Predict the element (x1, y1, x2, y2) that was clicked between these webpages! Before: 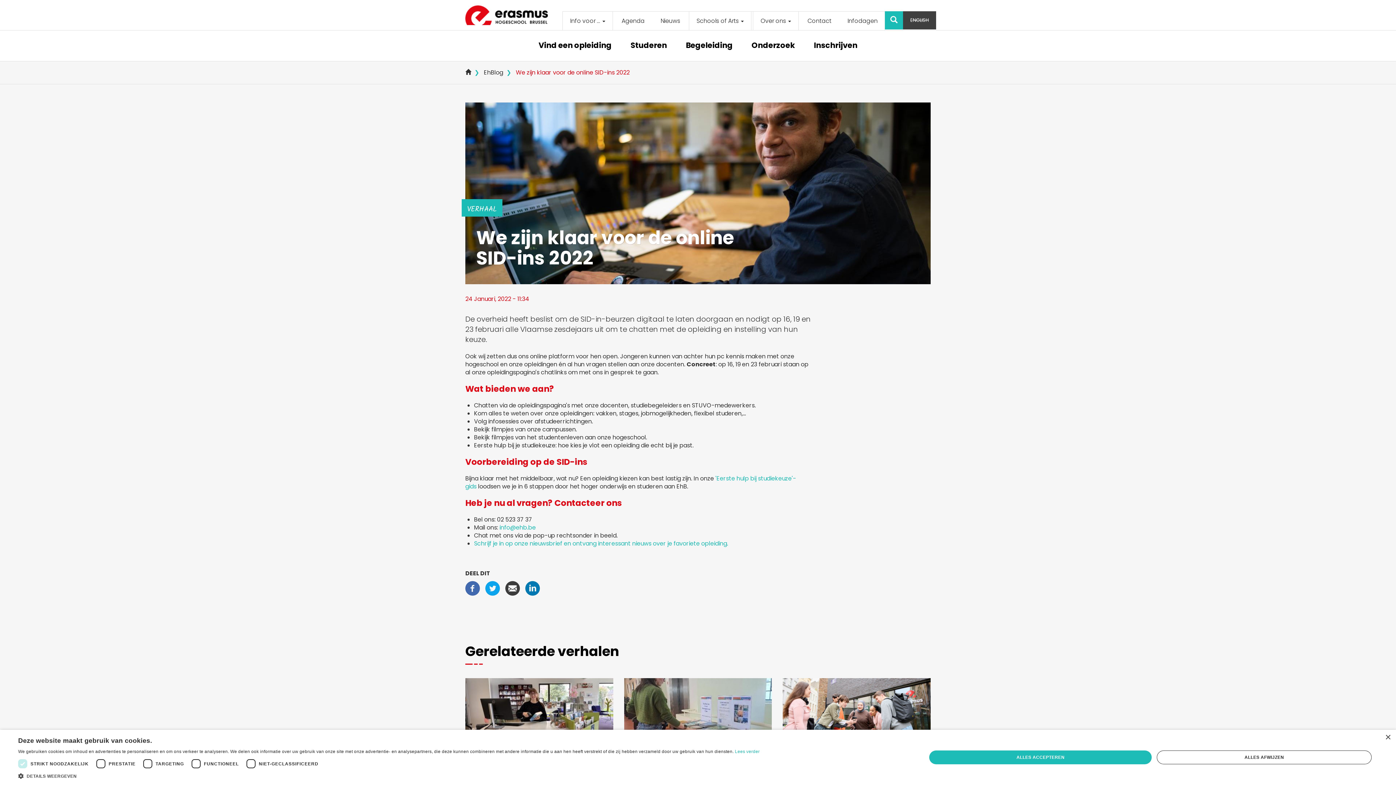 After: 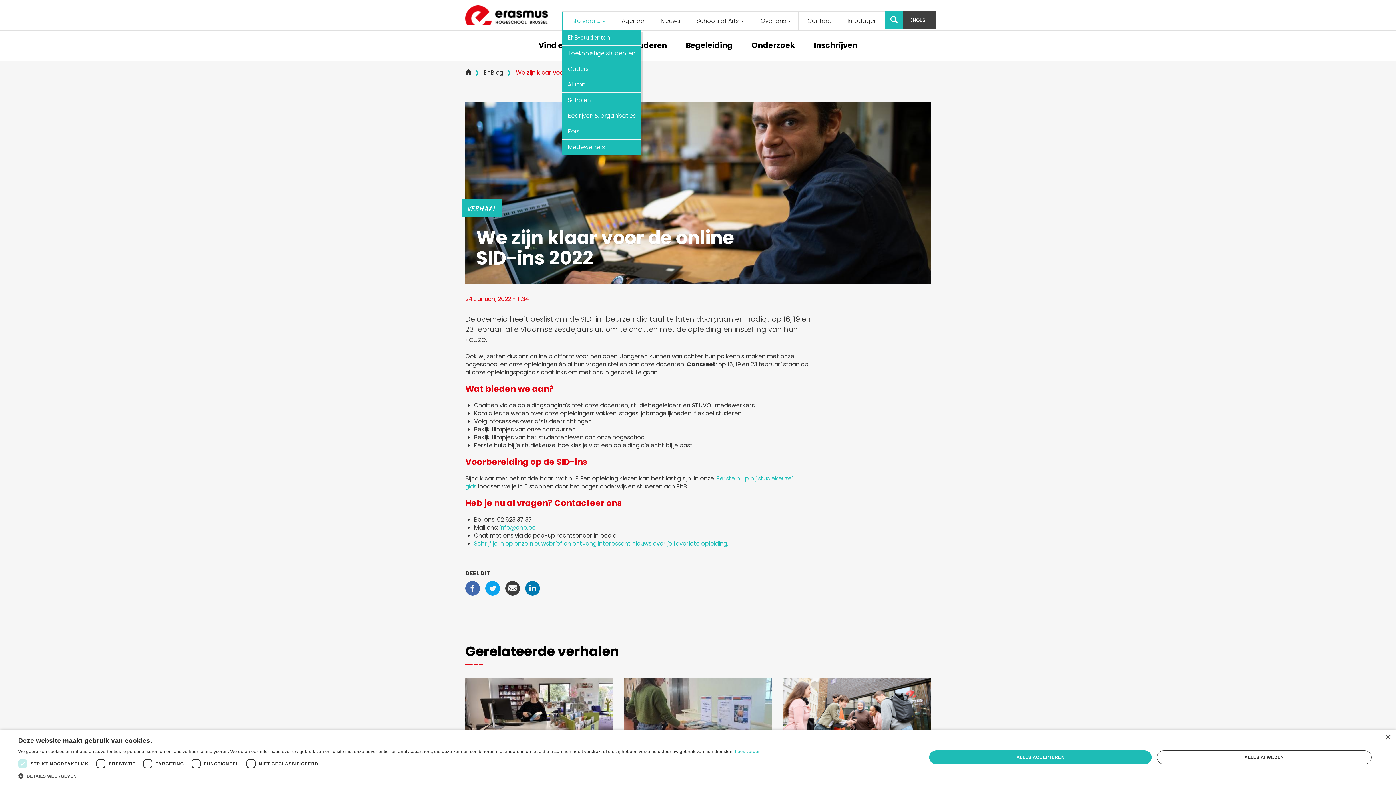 Action: label: Info voor ...  bbox: (562, 11, 612, 30)